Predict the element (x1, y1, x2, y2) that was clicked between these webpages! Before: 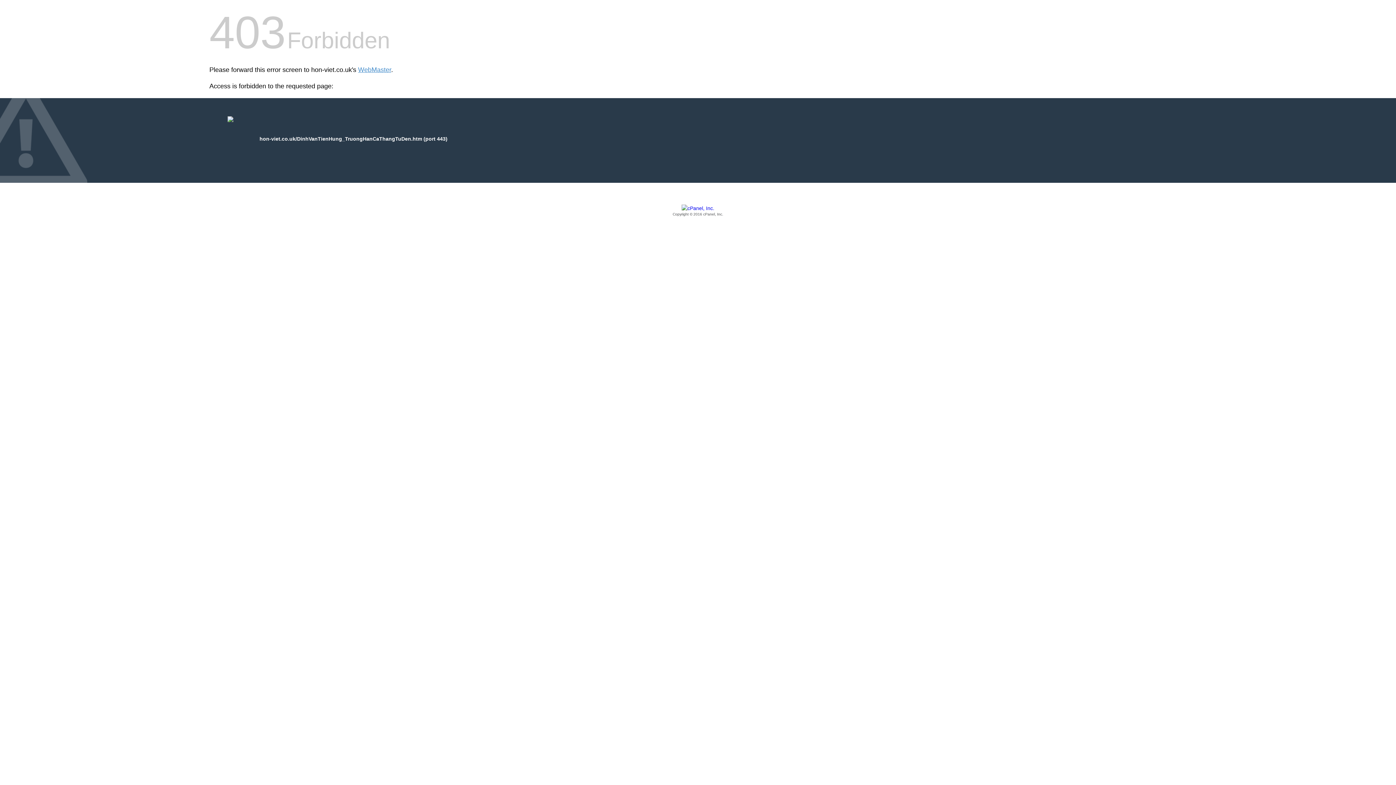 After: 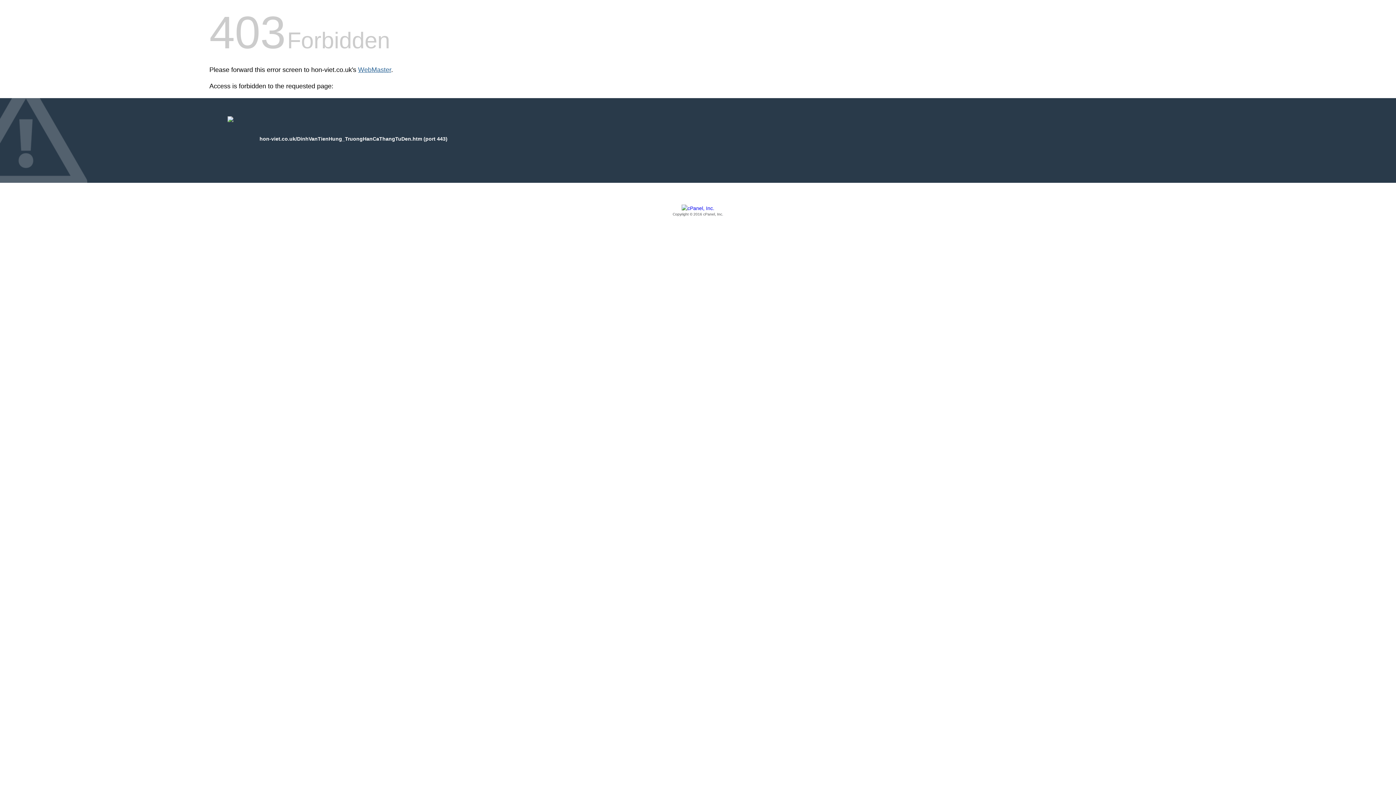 Action: bbox: (358, 66, 391, 73) label: WebMaster